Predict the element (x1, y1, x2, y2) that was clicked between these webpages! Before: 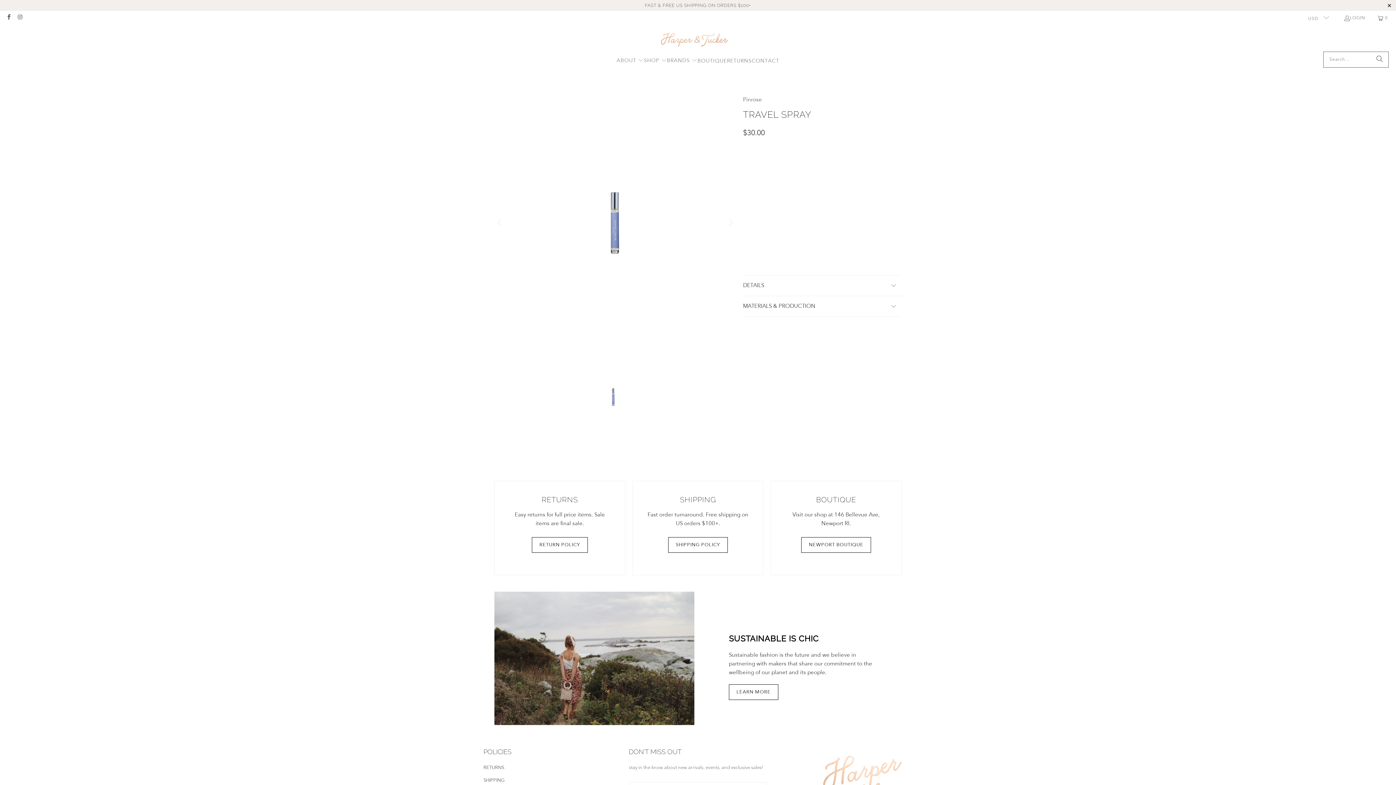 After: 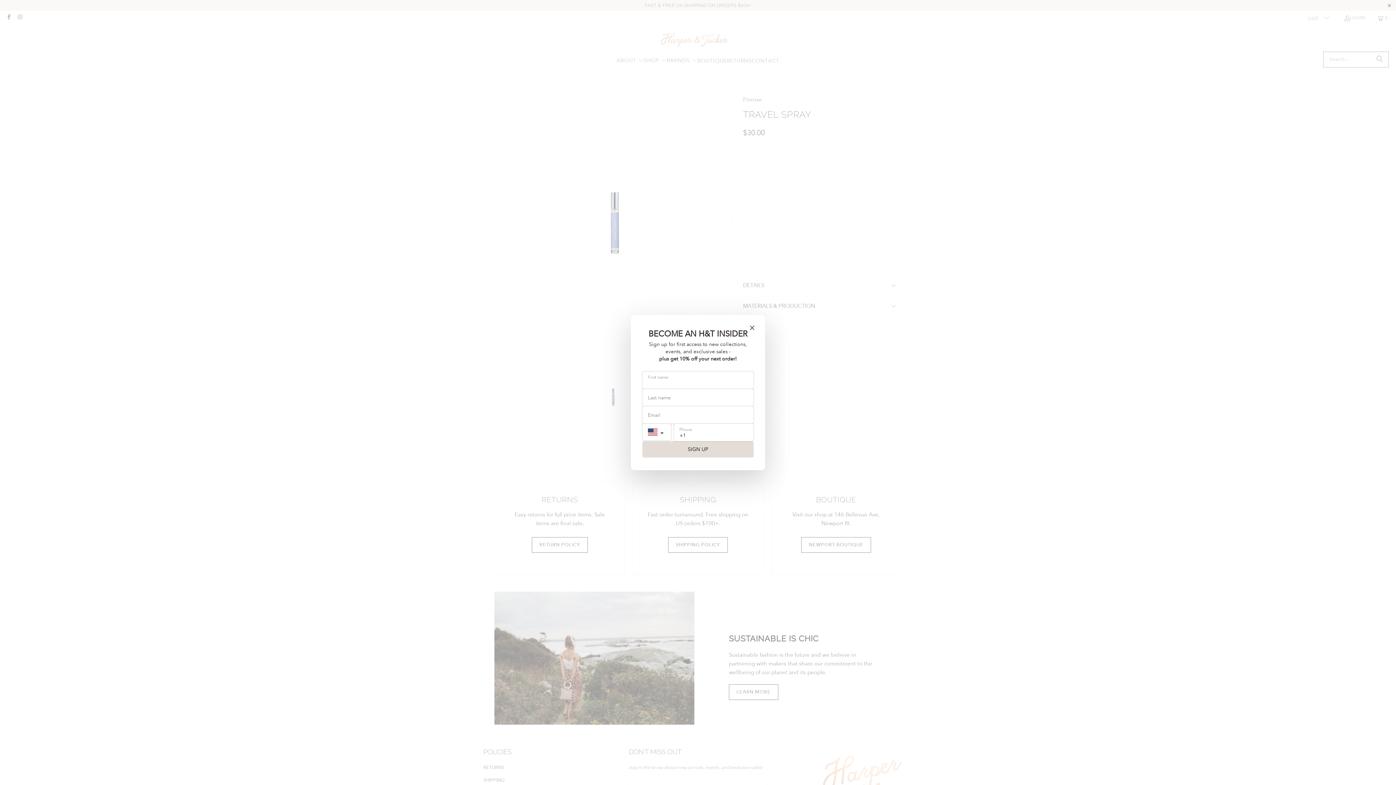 Action: label: USD  bbox: (1302, 10, 1329, 25)